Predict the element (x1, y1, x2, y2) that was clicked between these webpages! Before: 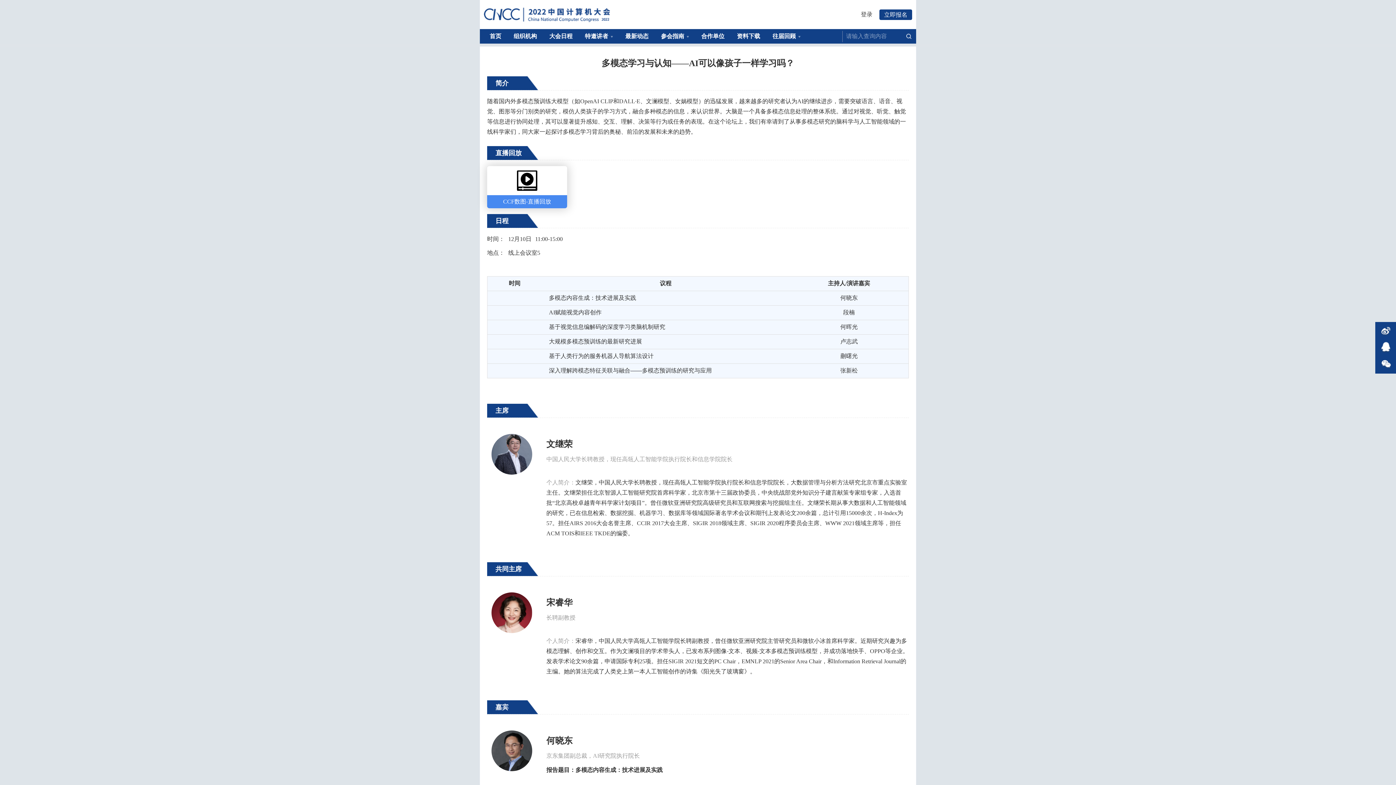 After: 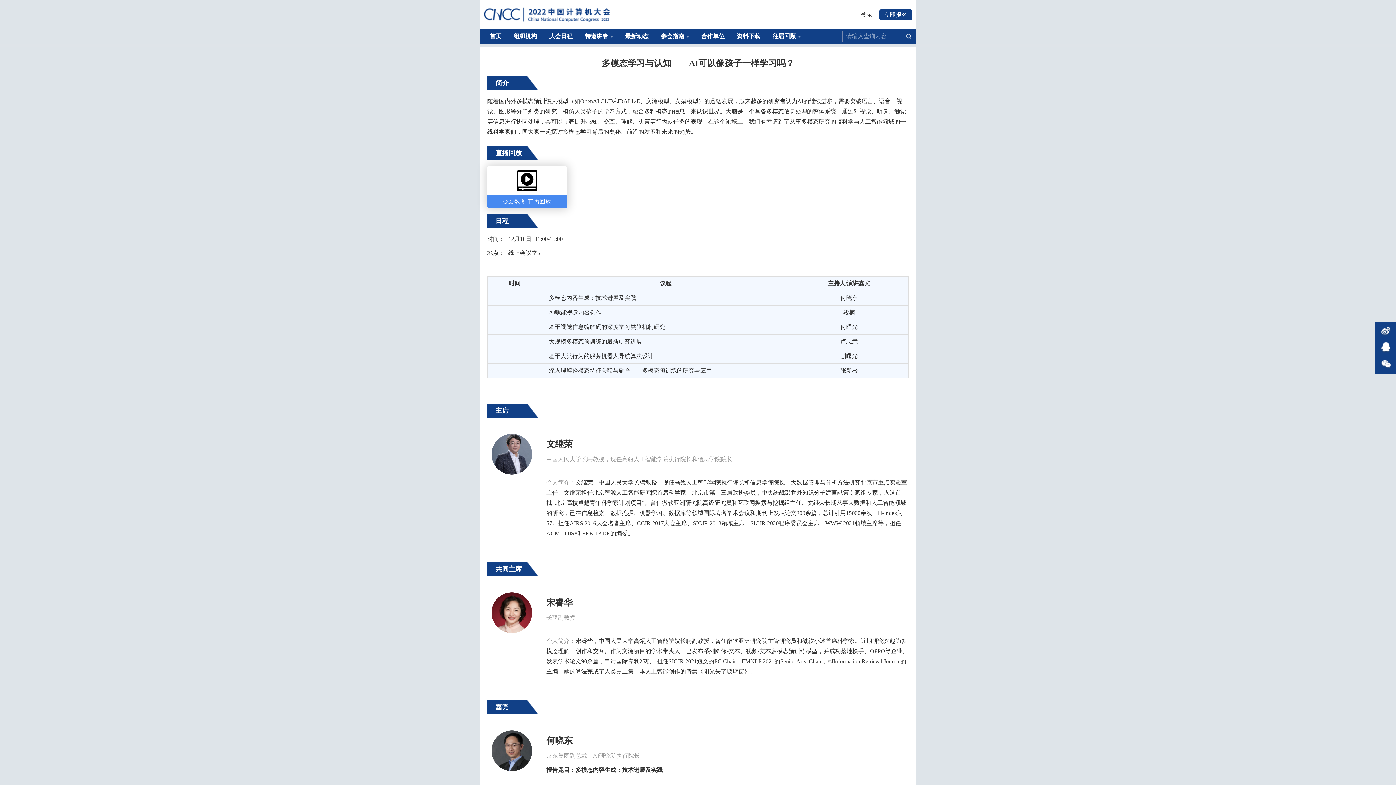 Action: bbox: (1380, 326, 1396, 342)